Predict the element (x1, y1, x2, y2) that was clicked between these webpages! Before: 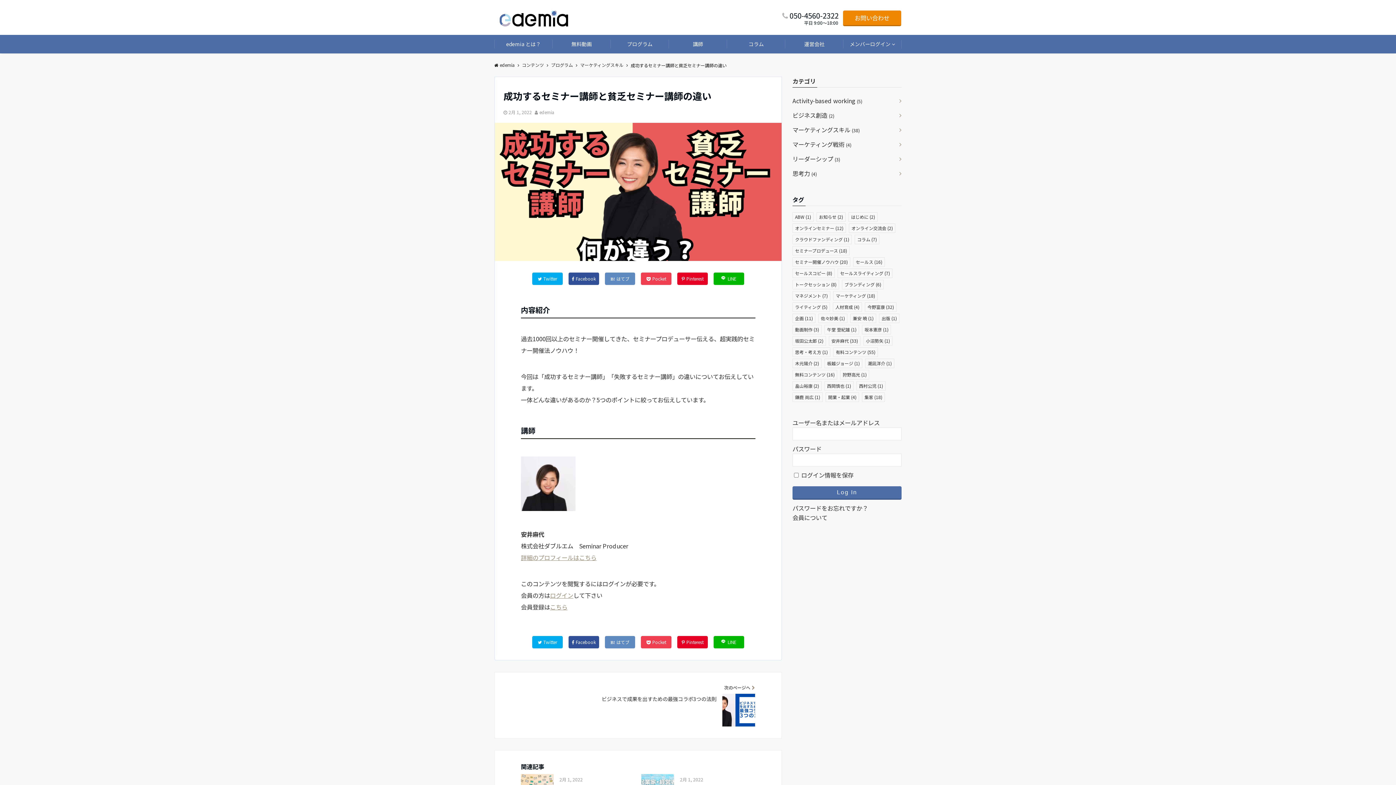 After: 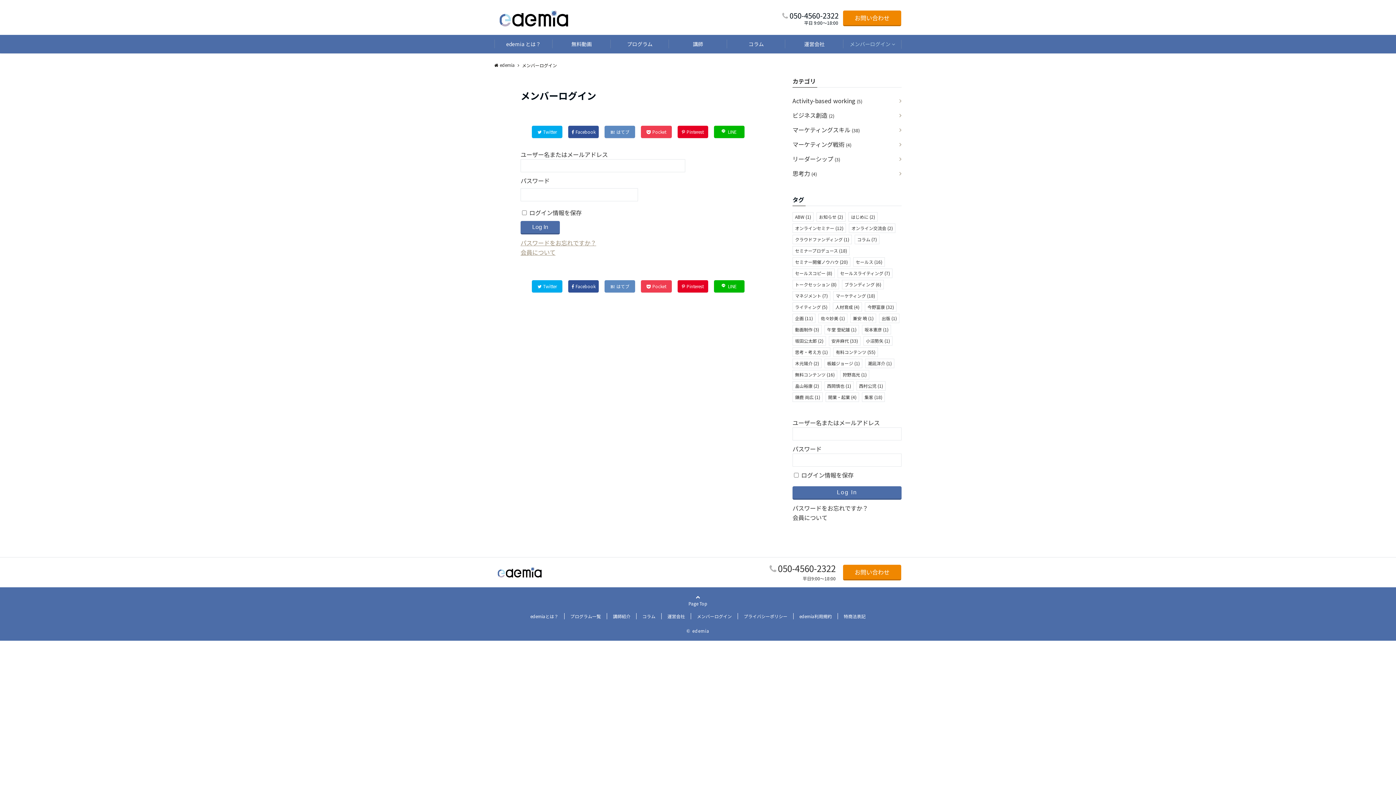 Action: label: メンバーログイン bbox: (843, 34, 901, 53)